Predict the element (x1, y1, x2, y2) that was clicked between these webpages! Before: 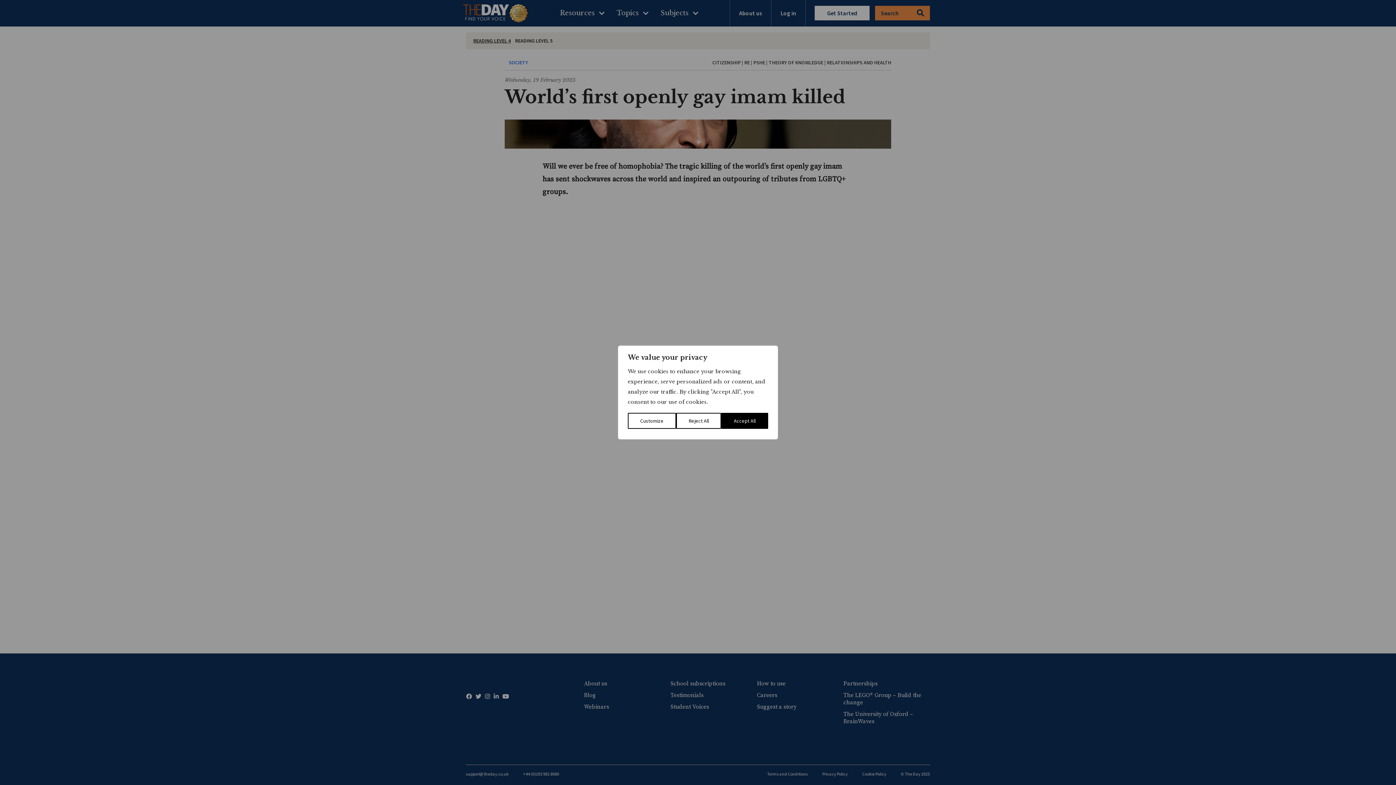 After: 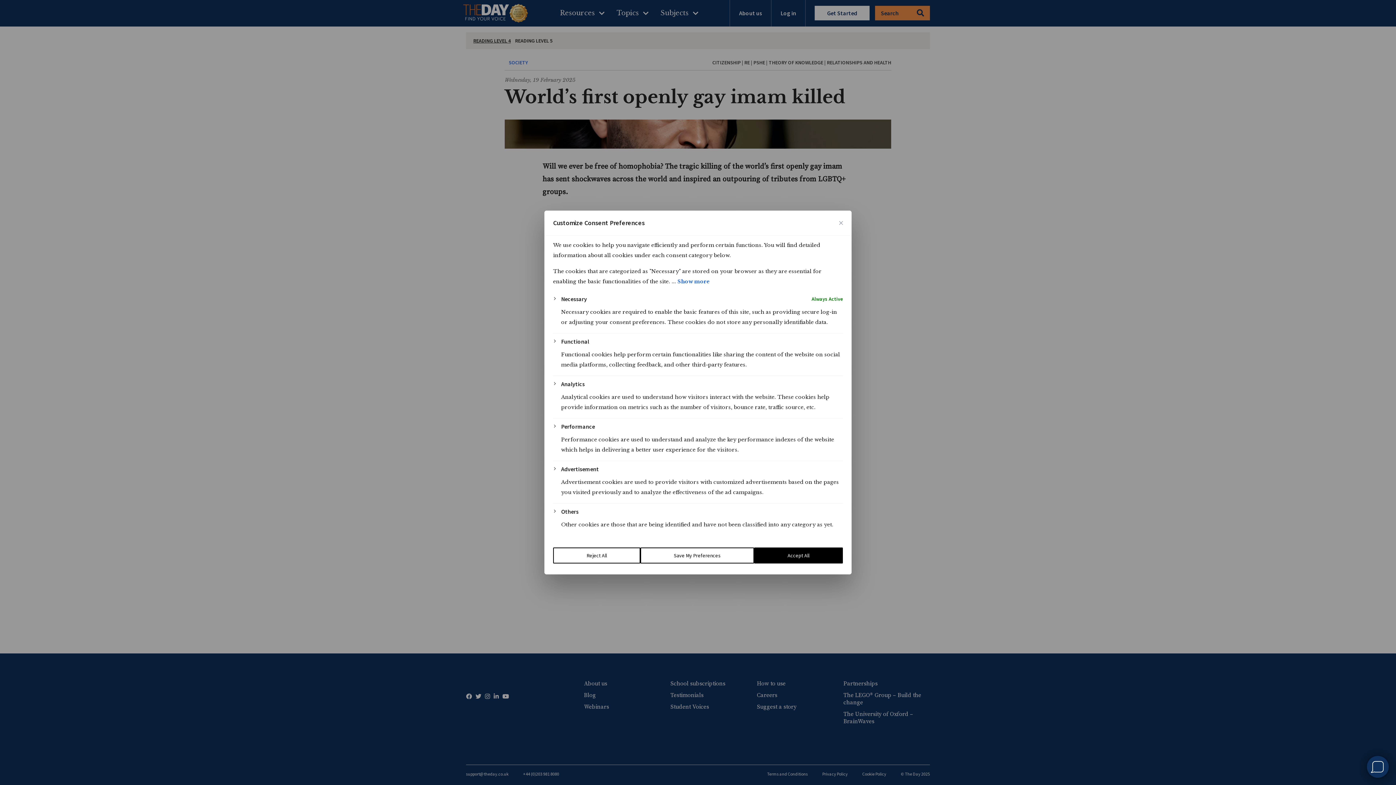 Action: label: Customize bbox: (628, 413, 676, 429)